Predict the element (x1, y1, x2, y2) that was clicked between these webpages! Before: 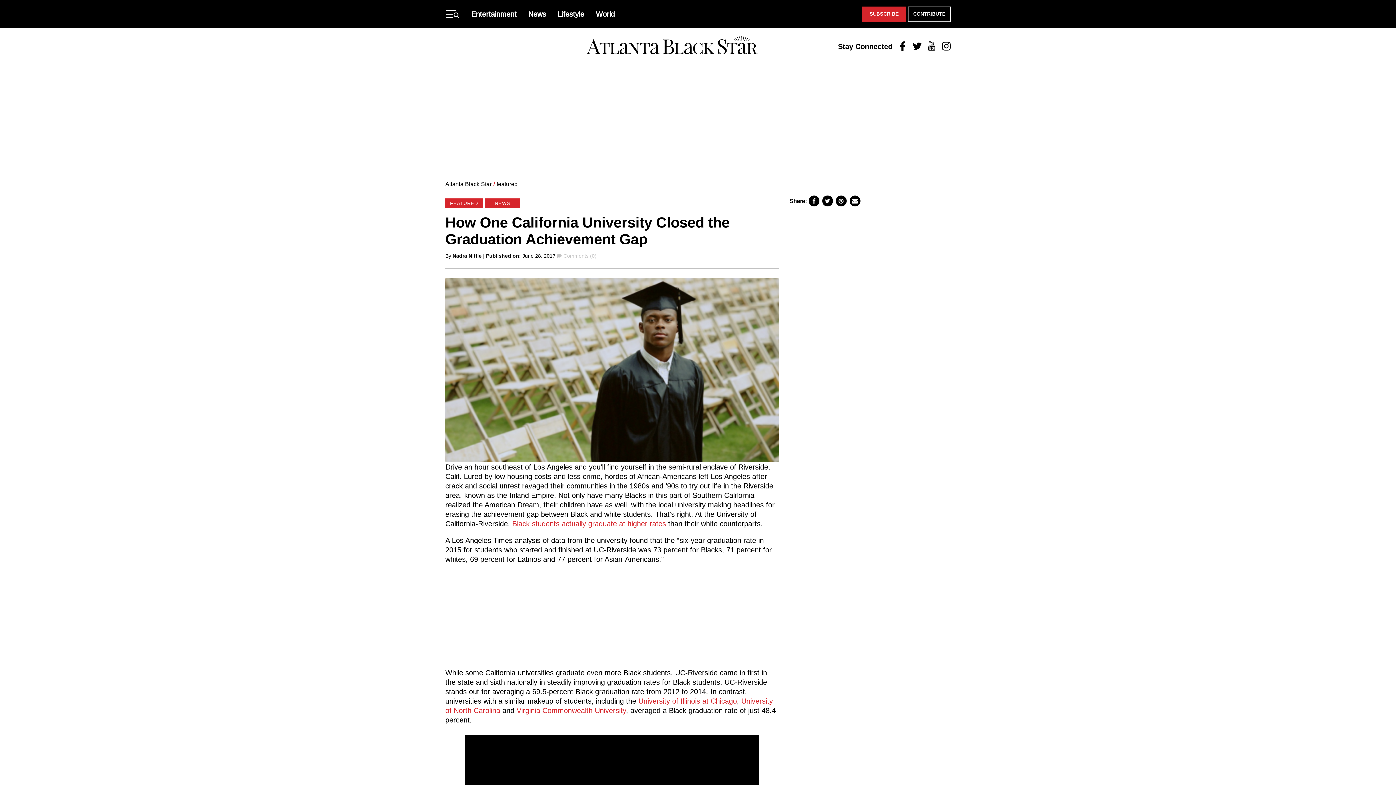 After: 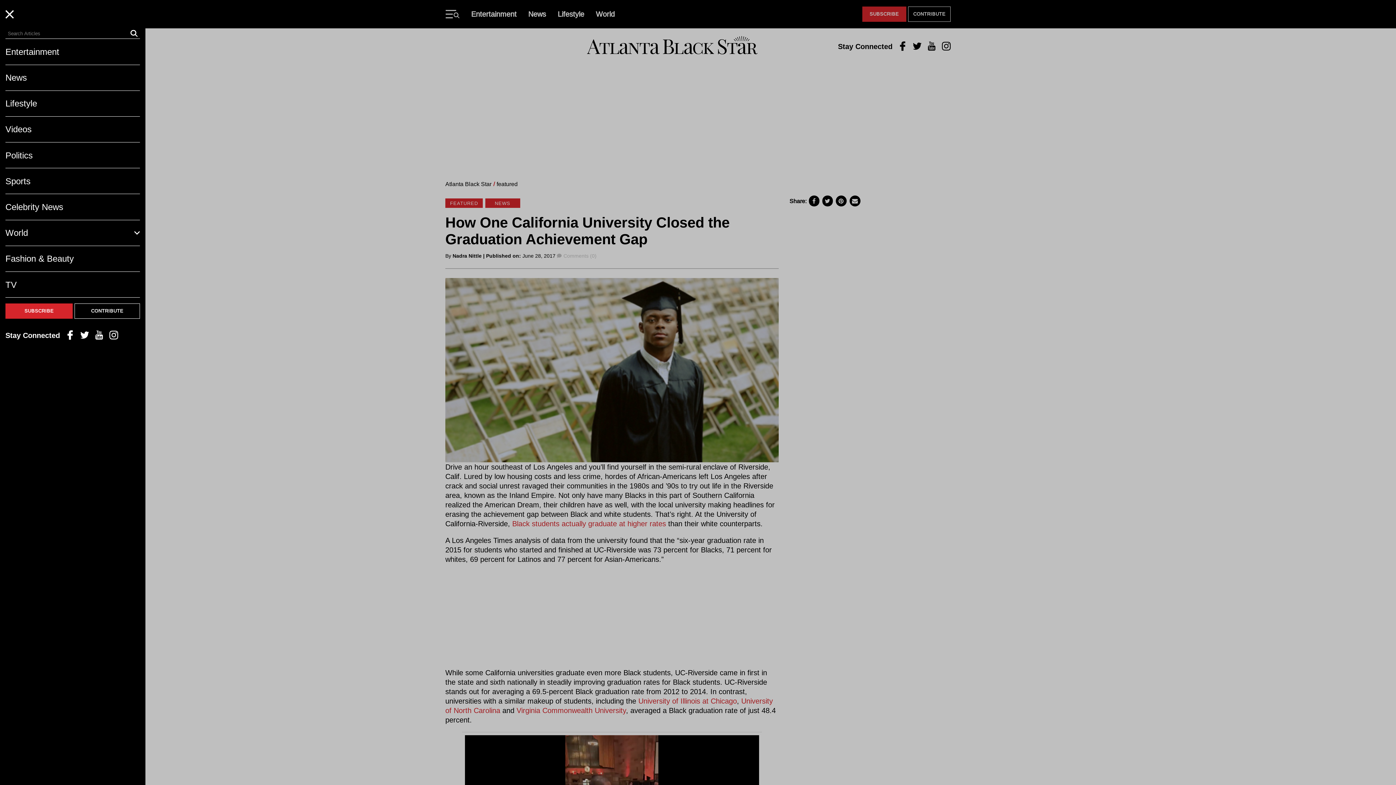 Action: bbox: (445, 0, 459, 28) label: Primary Menu